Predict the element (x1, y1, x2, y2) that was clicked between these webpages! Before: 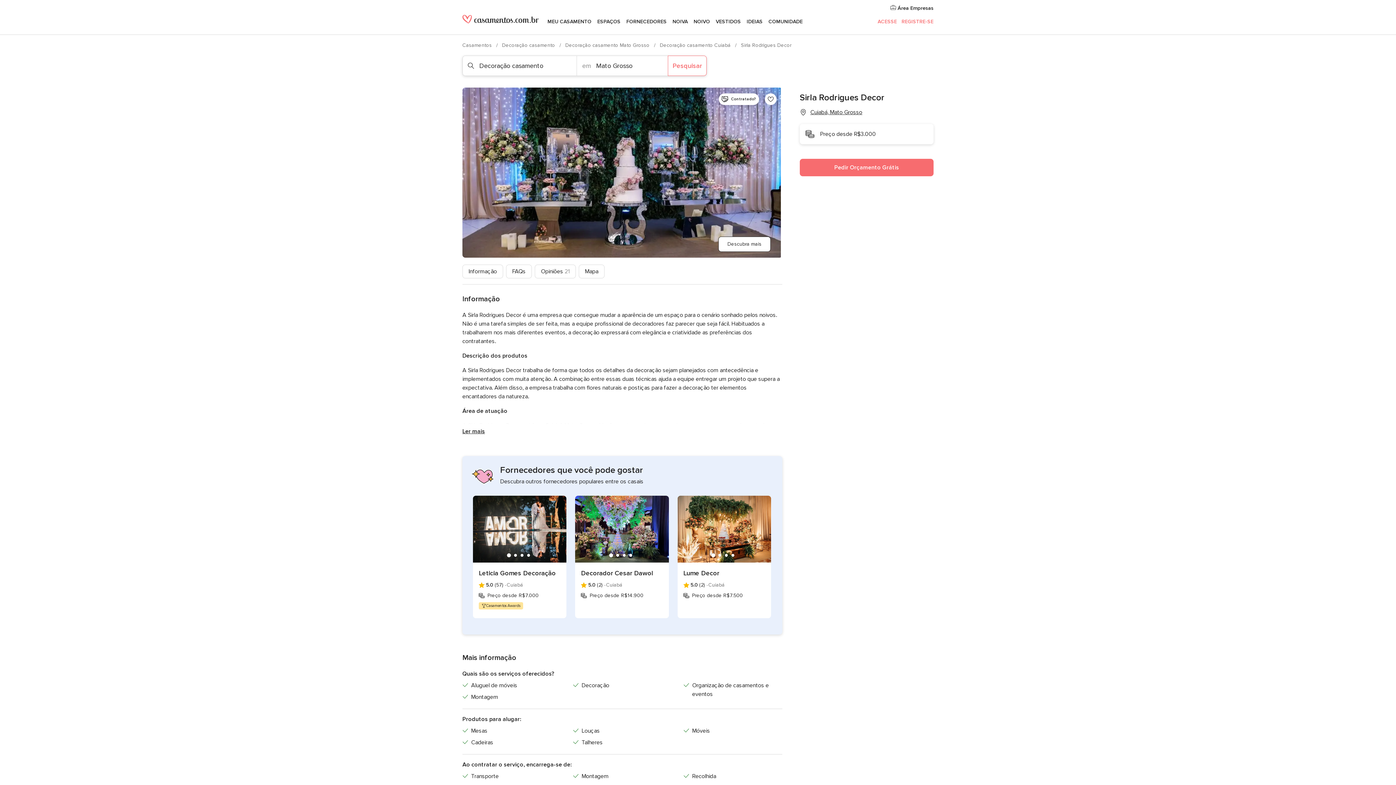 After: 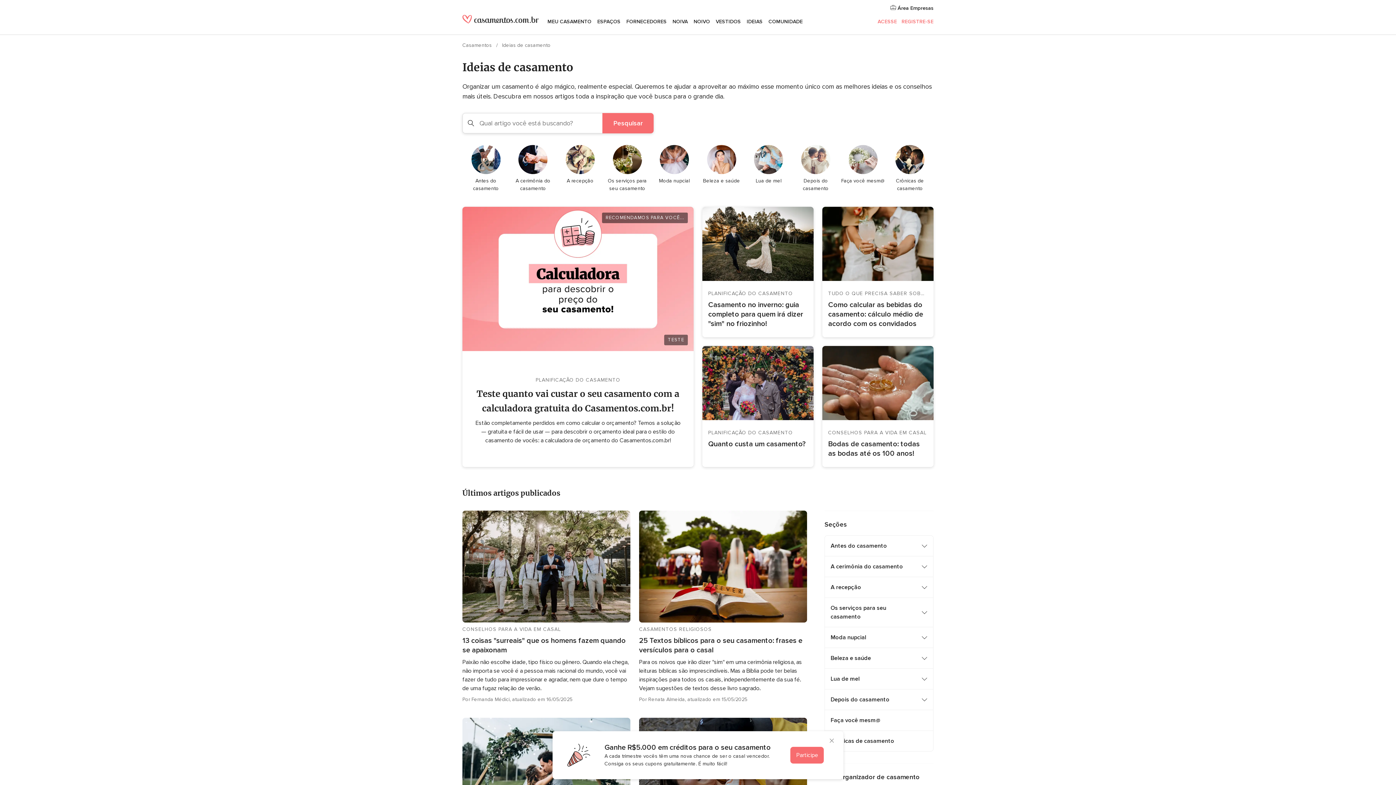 Action: bbox: (744, 9, 765, 34) label: IDEIAS